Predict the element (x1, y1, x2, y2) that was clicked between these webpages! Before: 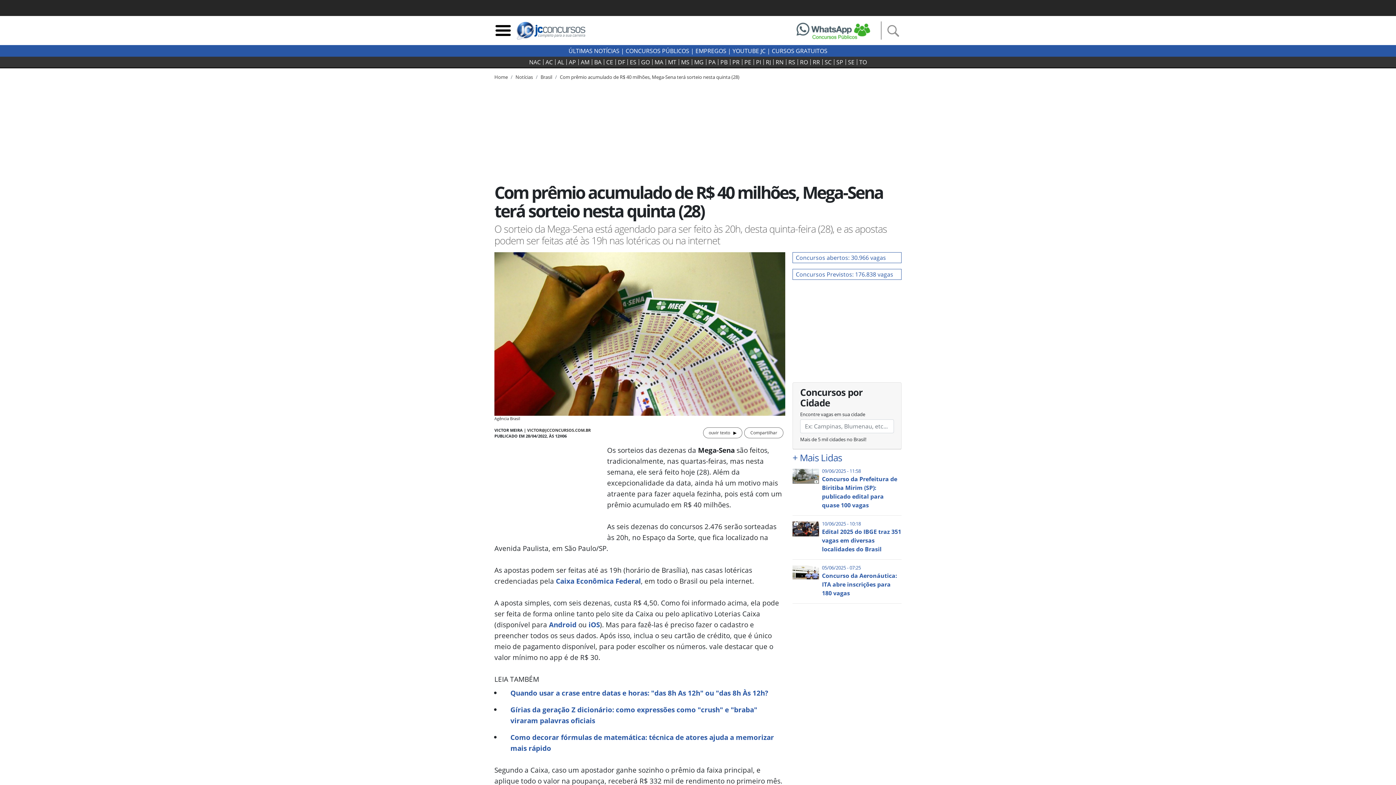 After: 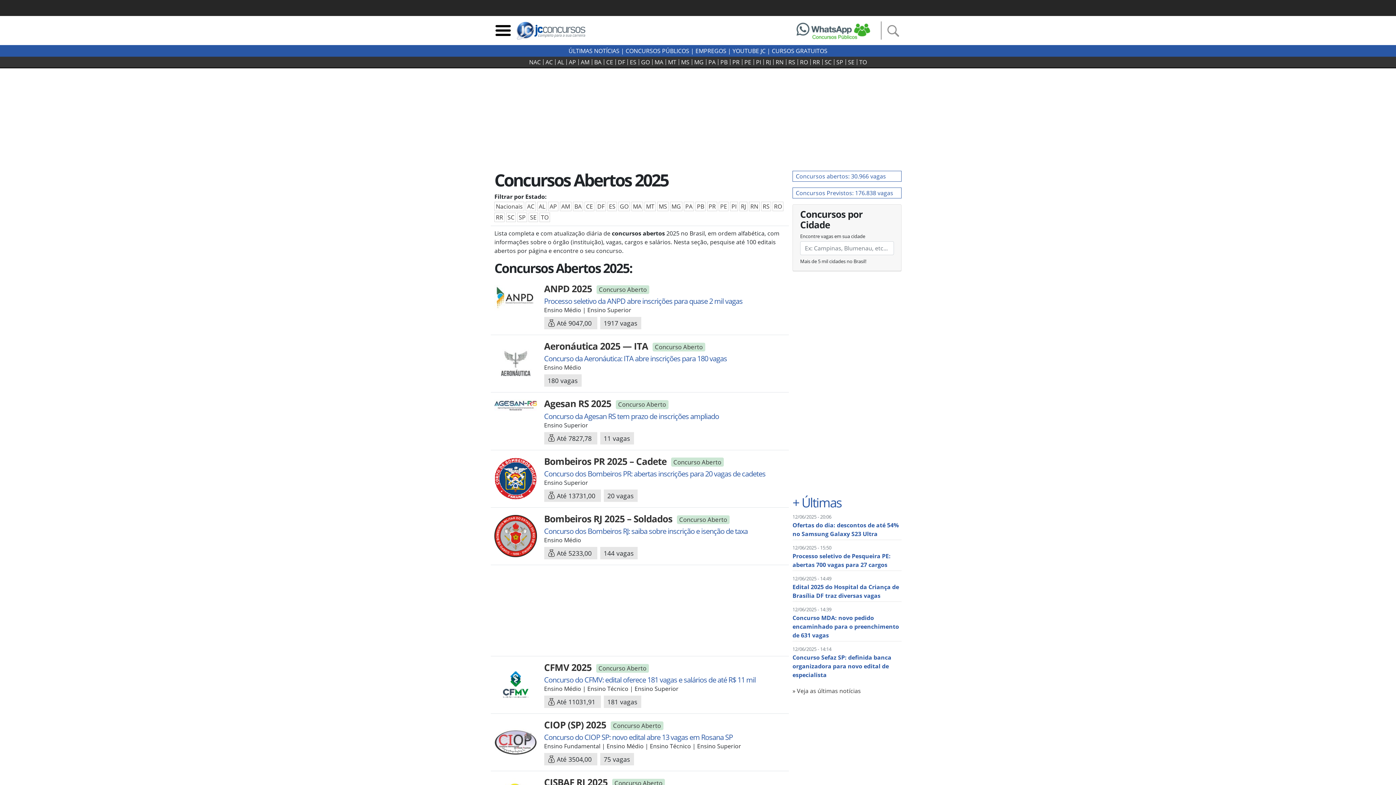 Action: bbox: (792, 252, 901, 263) label: Concursos abertos: 30.966 vagas